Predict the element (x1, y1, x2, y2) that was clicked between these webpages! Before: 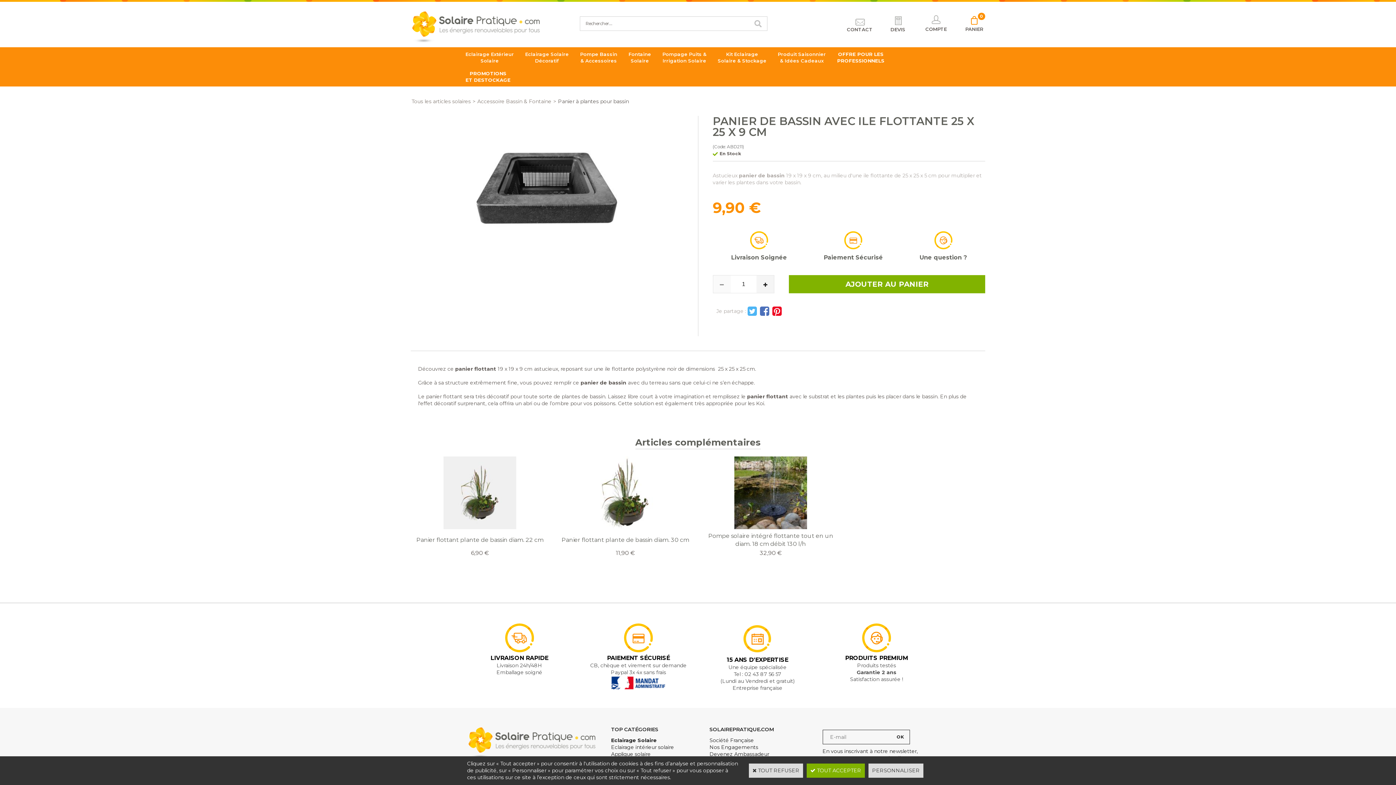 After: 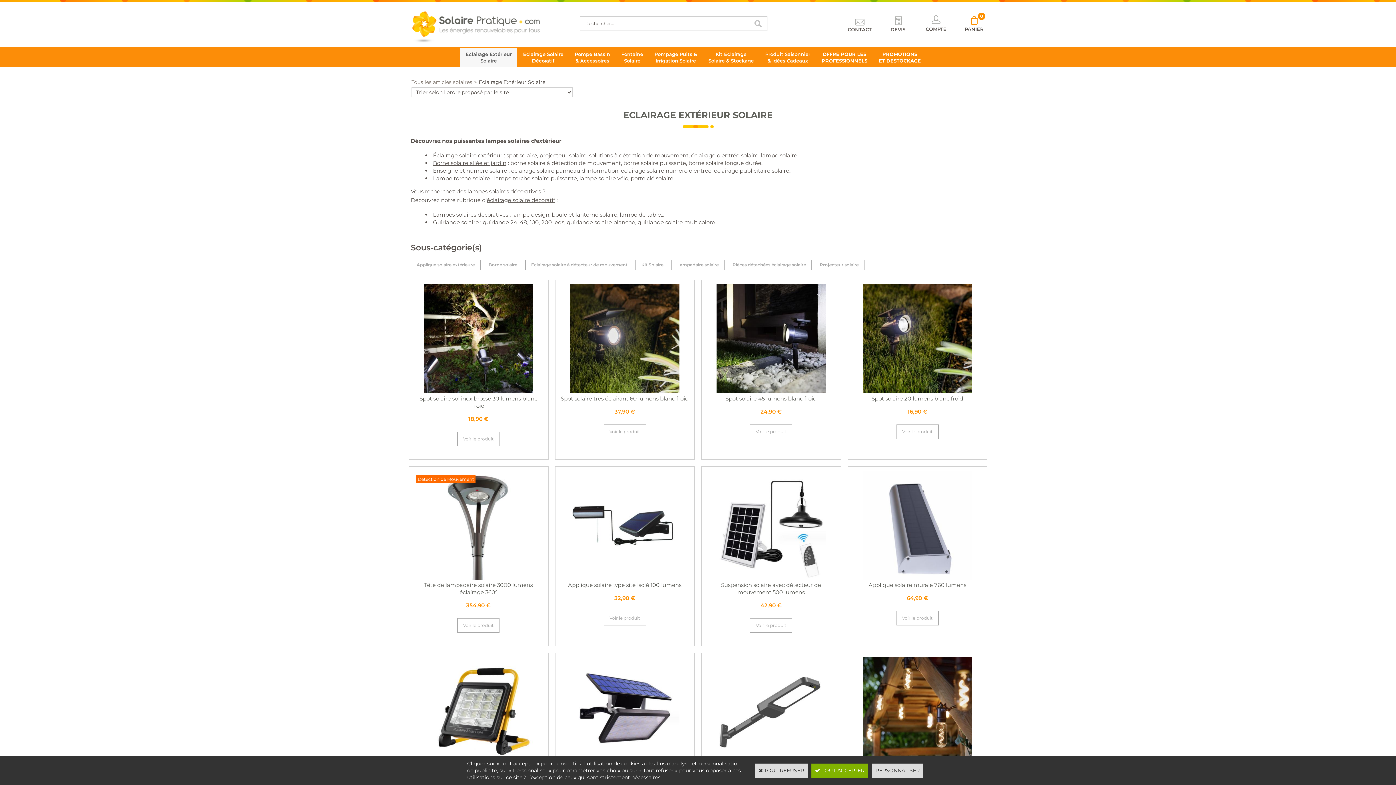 Action: label: Eclairage Solaire bbox: (611, 737, 657, 744)